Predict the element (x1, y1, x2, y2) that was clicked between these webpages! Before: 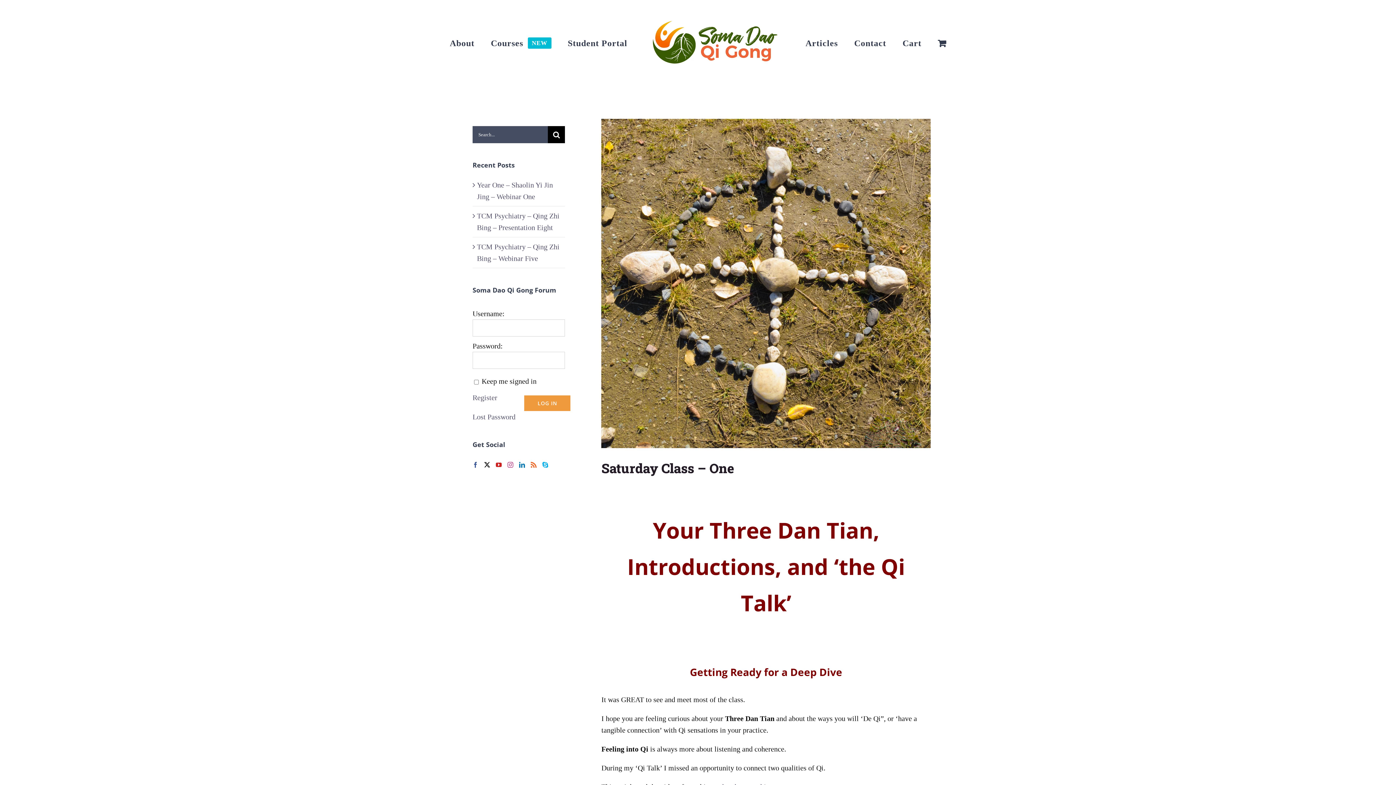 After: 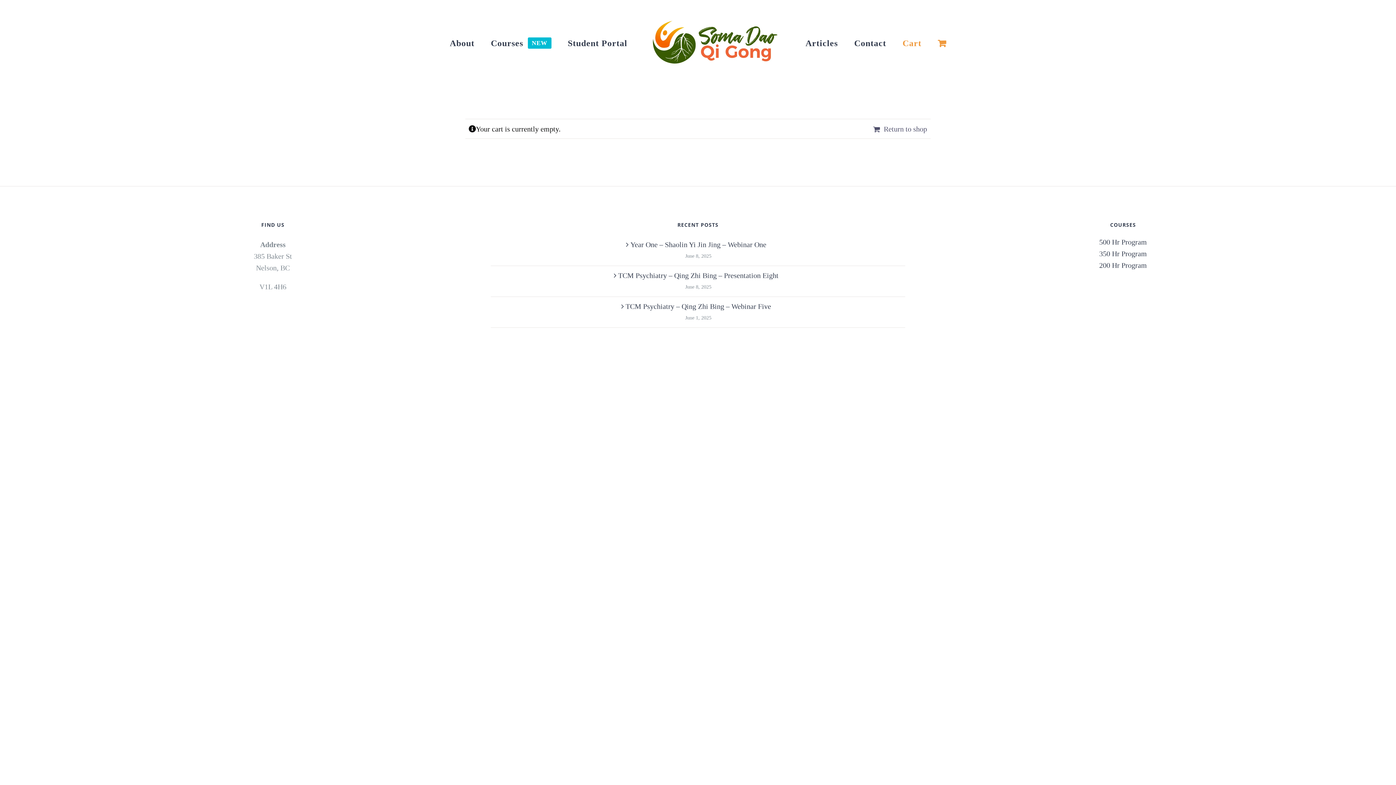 Action: bbox: (902, 27, 921, 58) label: Cart